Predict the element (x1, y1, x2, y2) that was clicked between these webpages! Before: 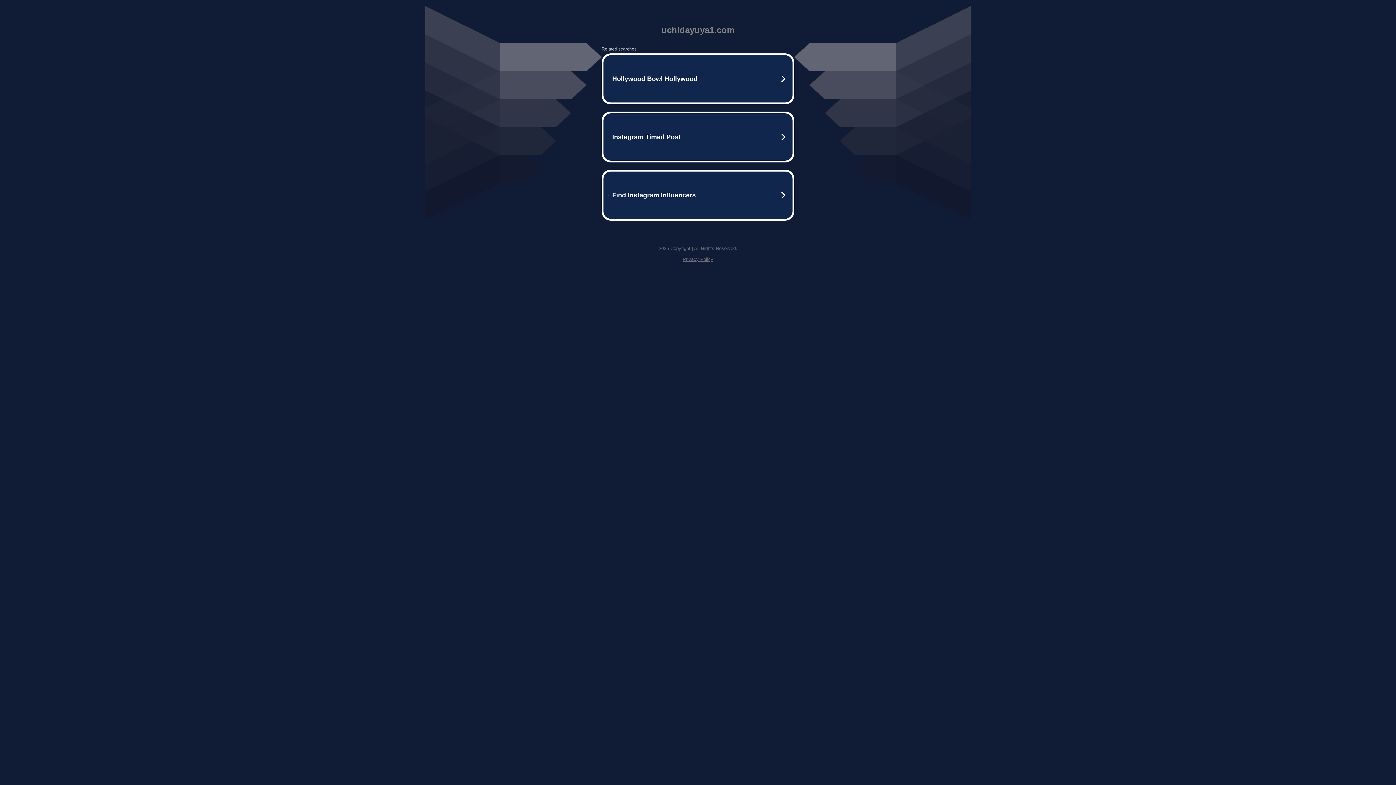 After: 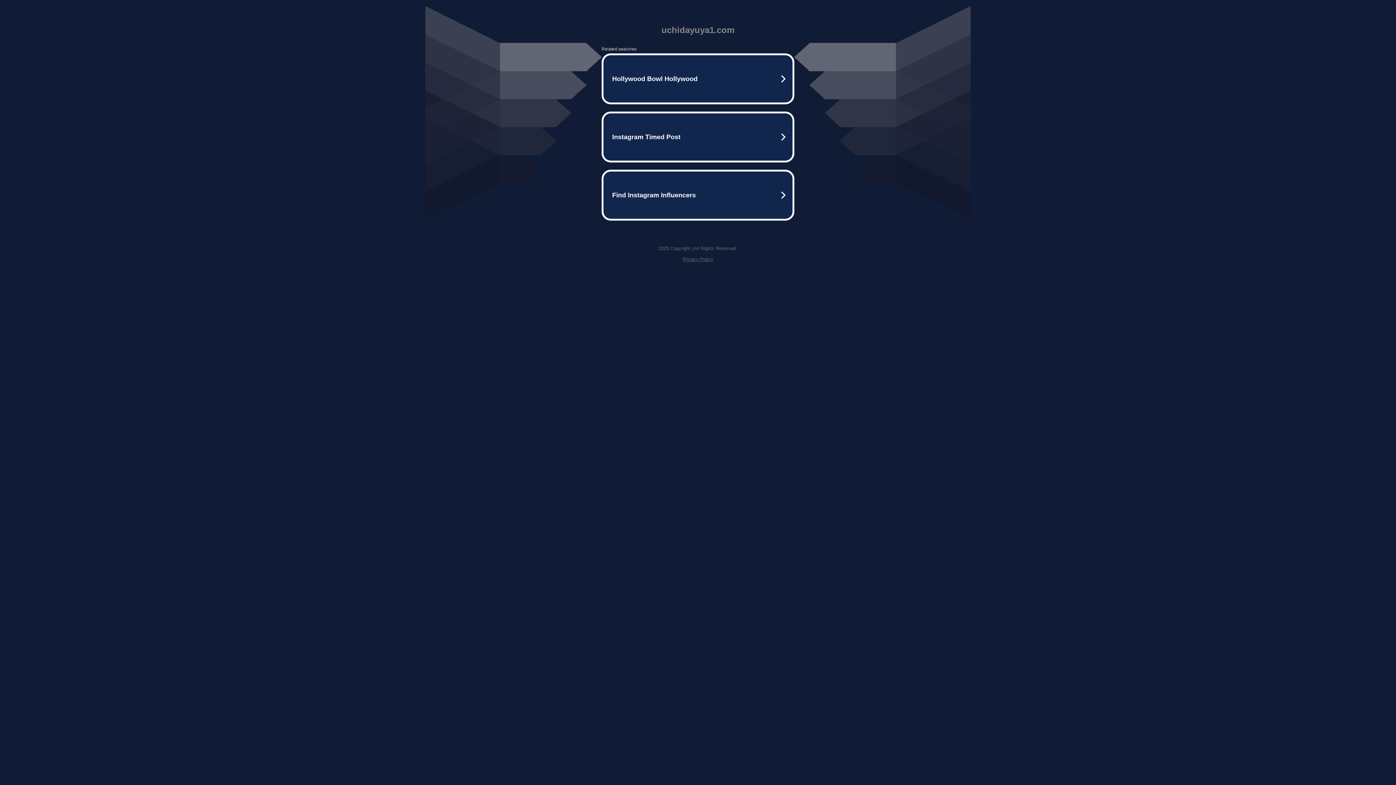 Action: label: Privacy Policy bbox: (682, 256, 713, 262)